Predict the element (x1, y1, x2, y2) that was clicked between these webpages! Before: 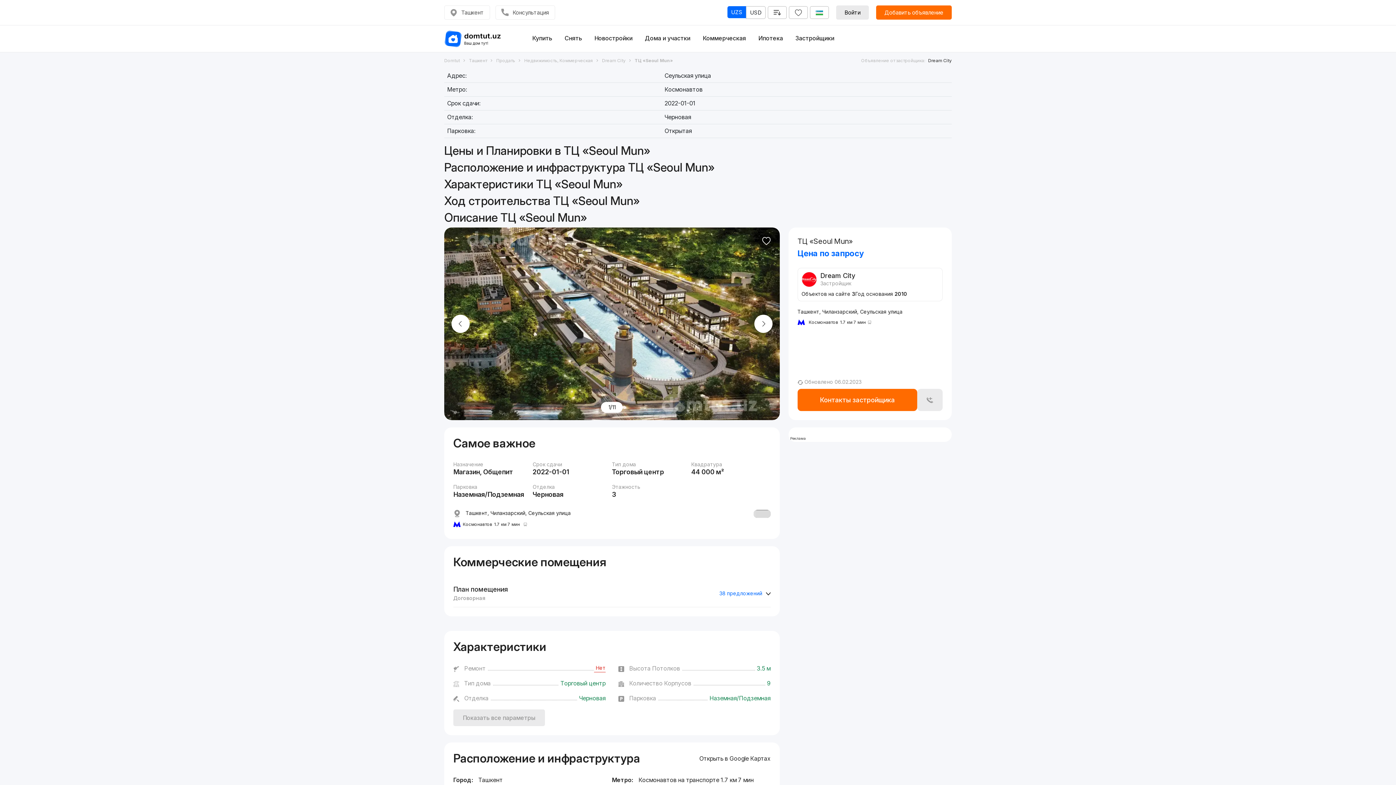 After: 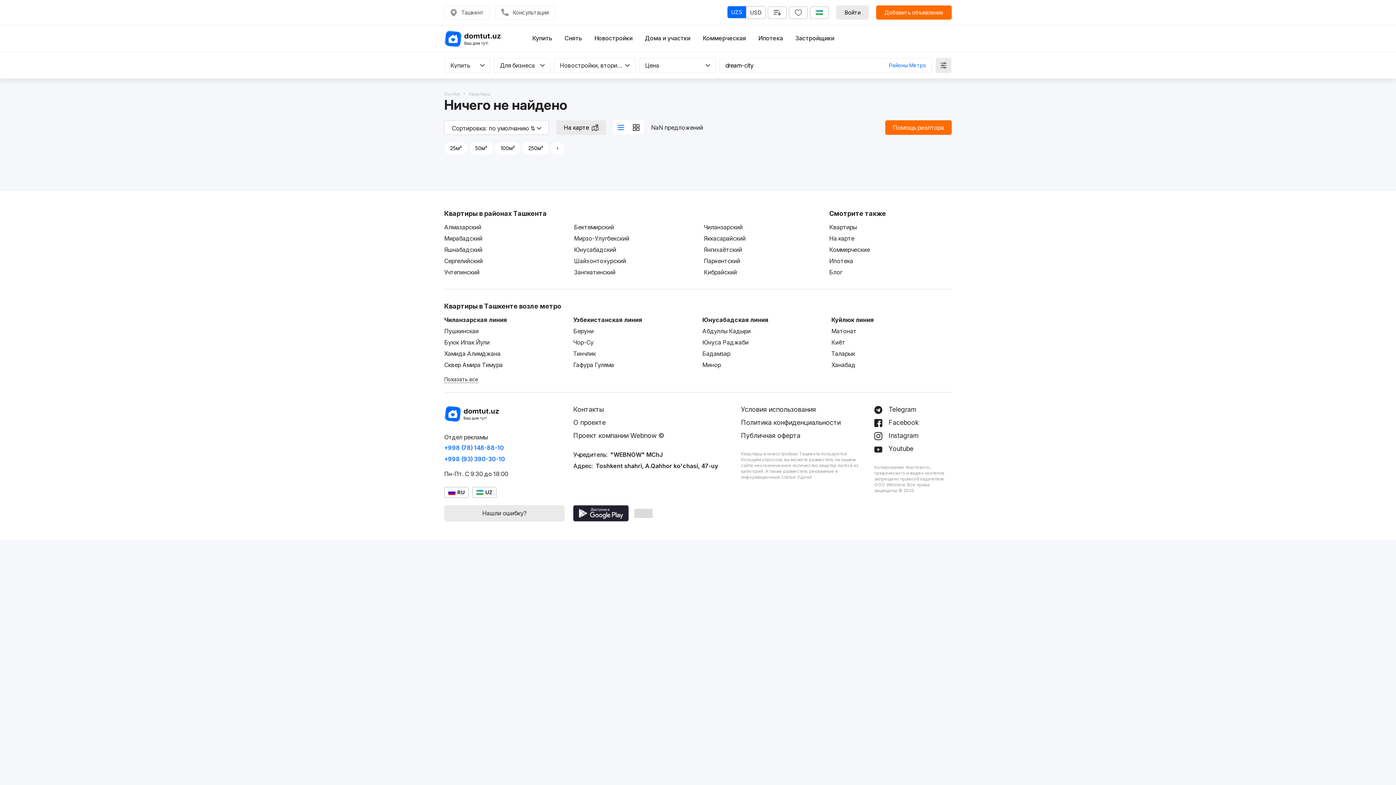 Action: bbox: (602, 57, 625, 63) label: Dream City